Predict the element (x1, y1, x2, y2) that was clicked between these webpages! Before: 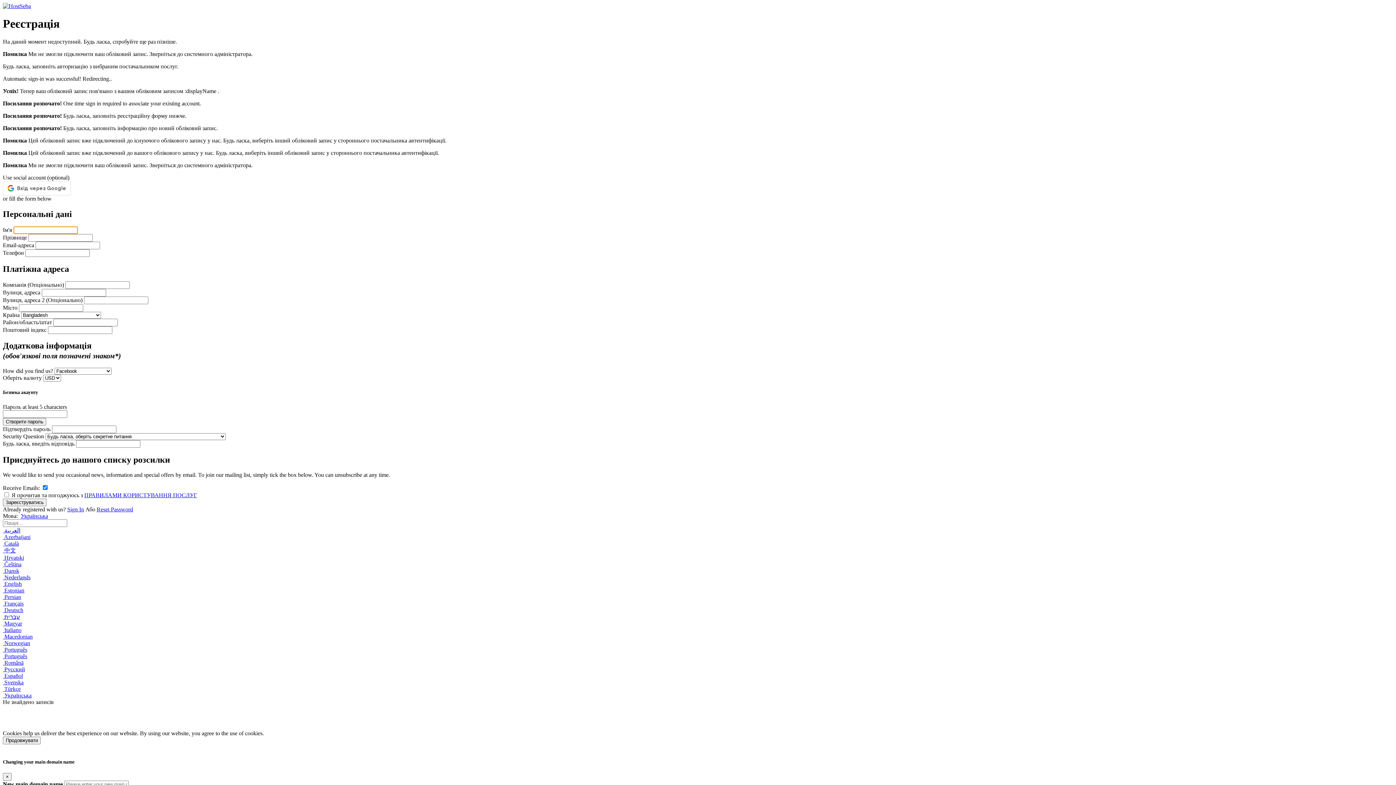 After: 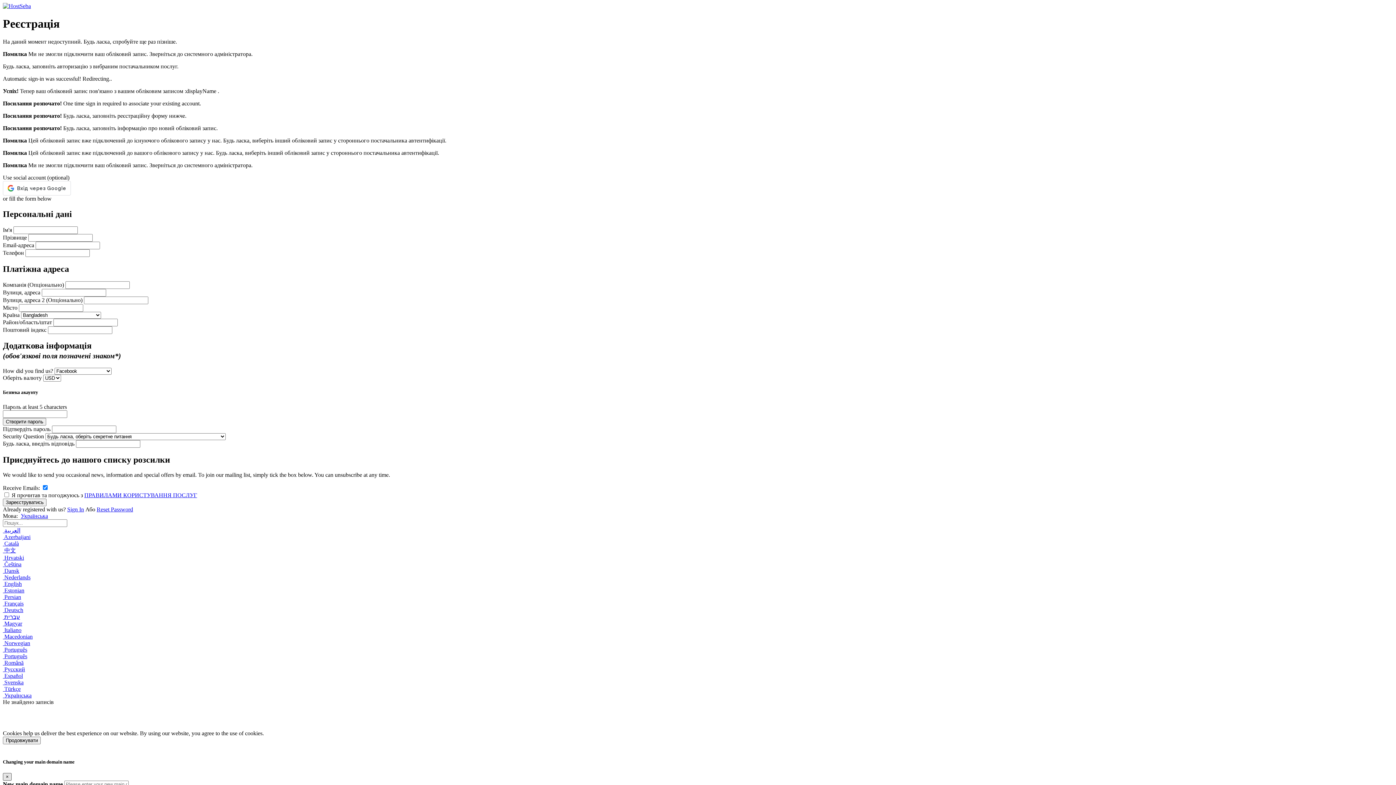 Action: bbox: (2, 773, 11, 781) label: Close